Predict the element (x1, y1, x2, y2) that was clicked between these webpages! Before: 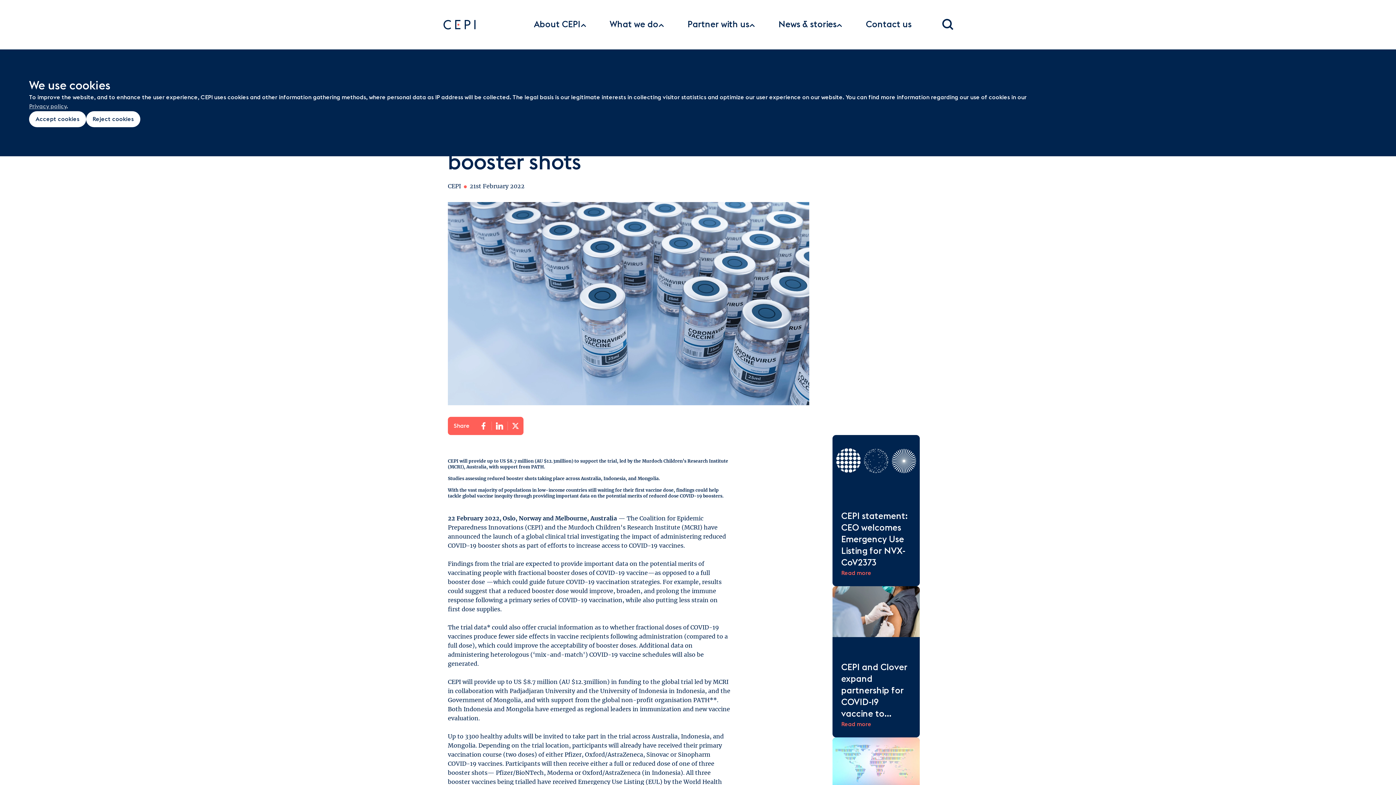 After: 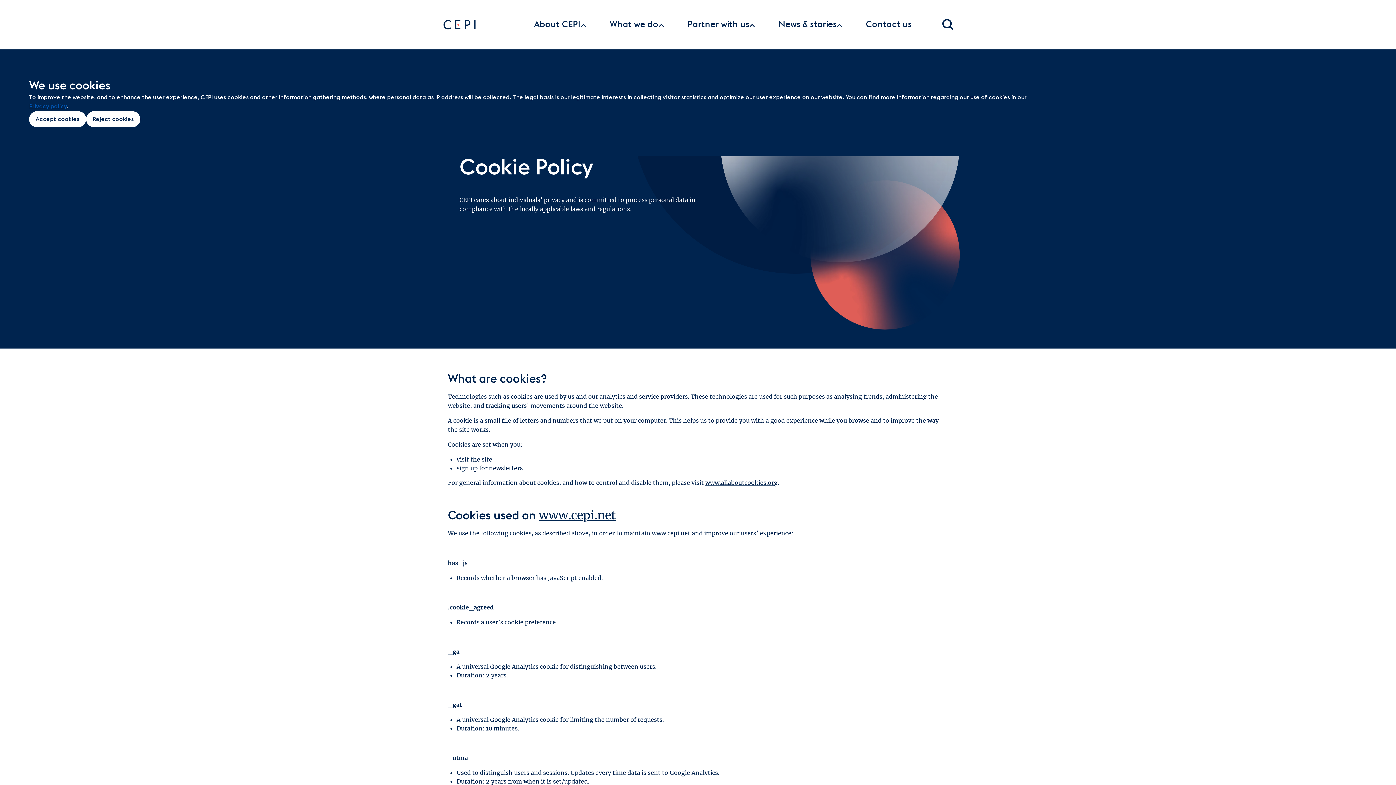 Action: label: Privacy policy bbox: (29, 103, 66, 109)